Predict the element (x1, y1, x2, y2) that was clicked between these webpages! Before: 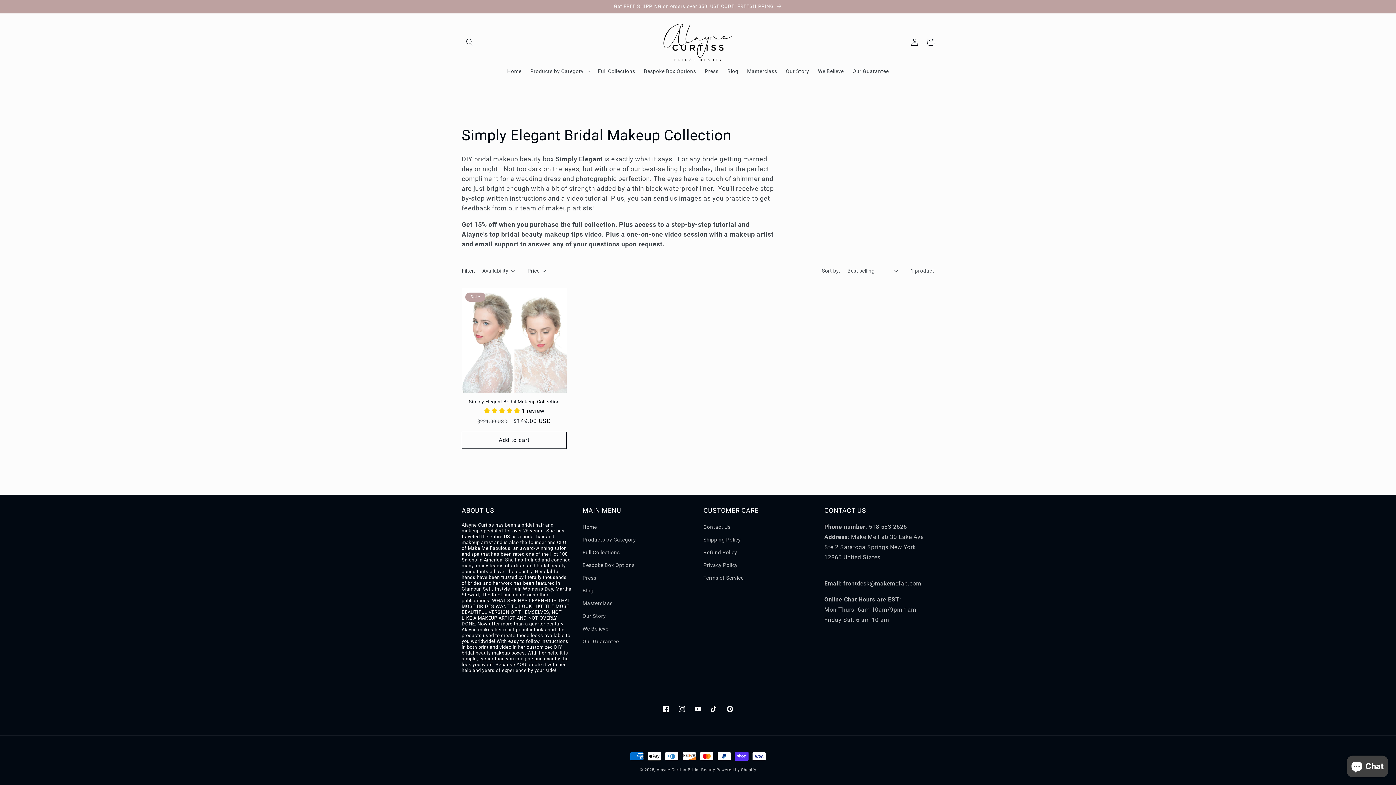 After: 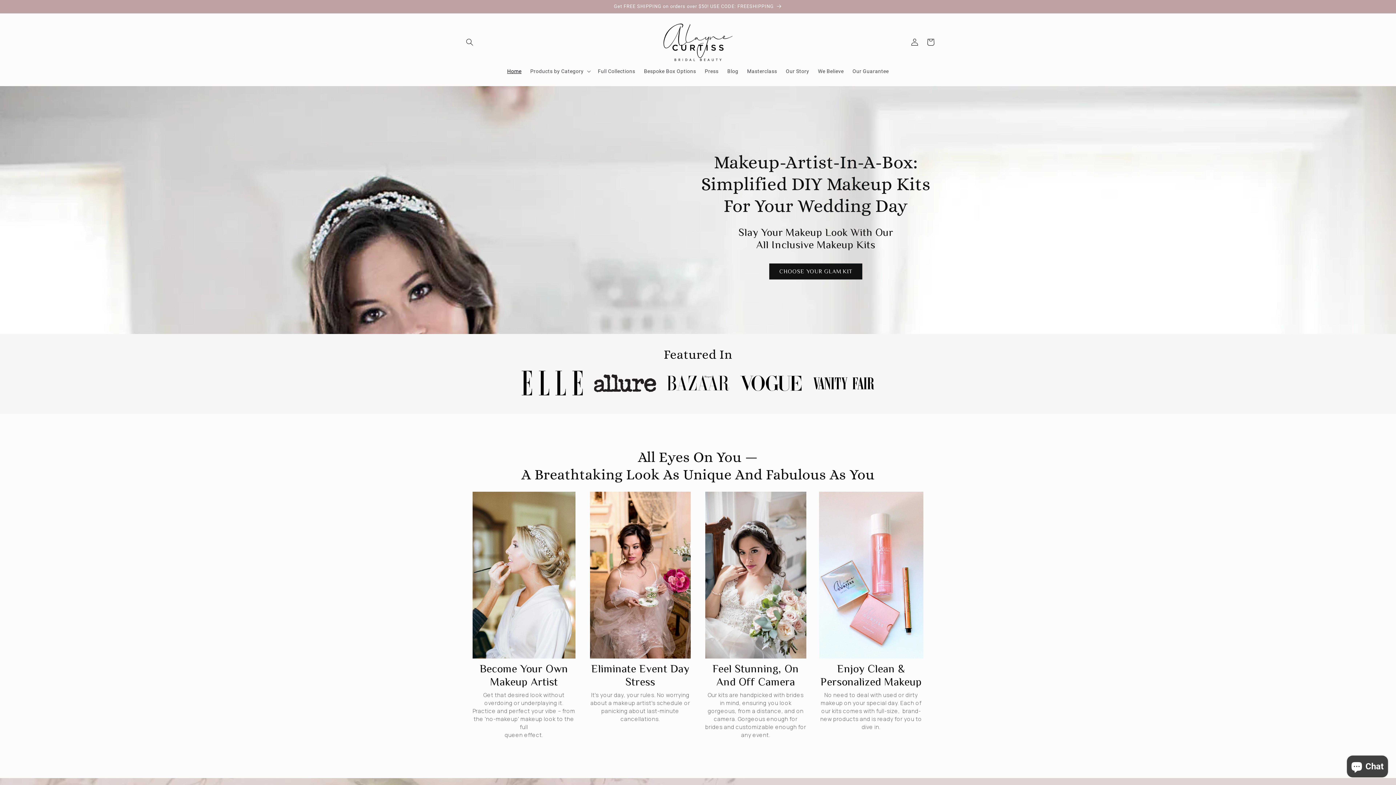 Action: label: Alayne Curtiss Bridal Beauty bbox: (656, 768, 715, 772)